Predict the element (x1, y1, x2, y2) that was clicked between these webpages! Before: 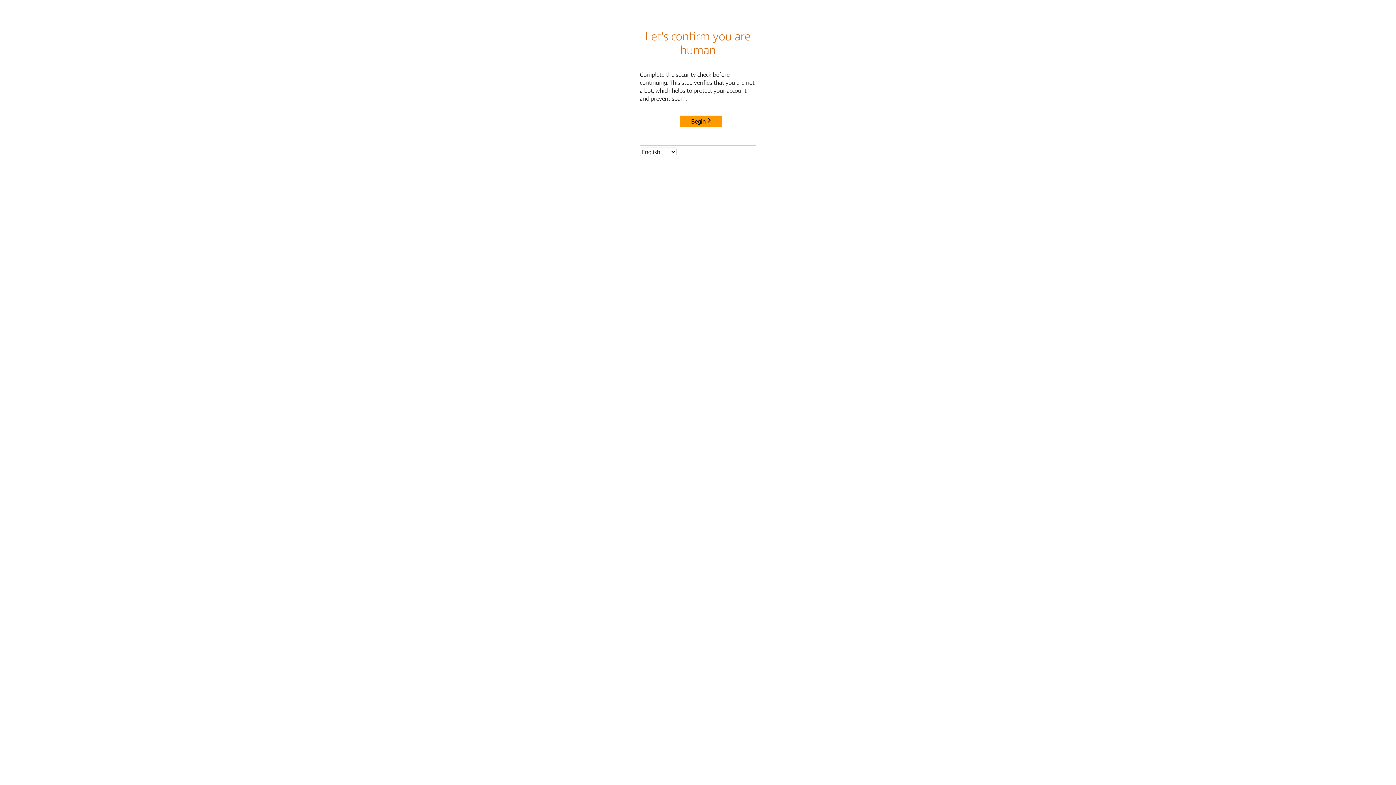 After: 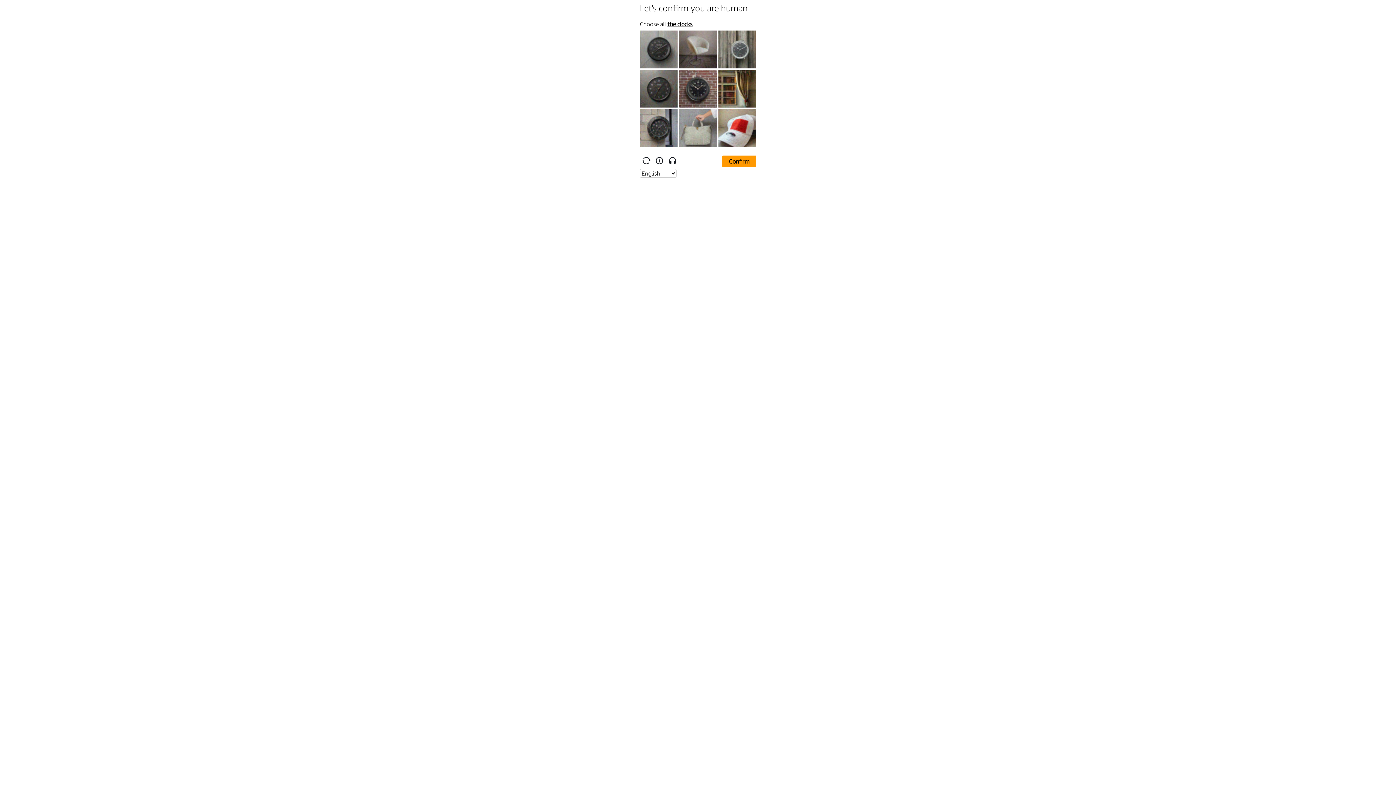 Action: bbox: (680, 115, 722, 127) label: Begin